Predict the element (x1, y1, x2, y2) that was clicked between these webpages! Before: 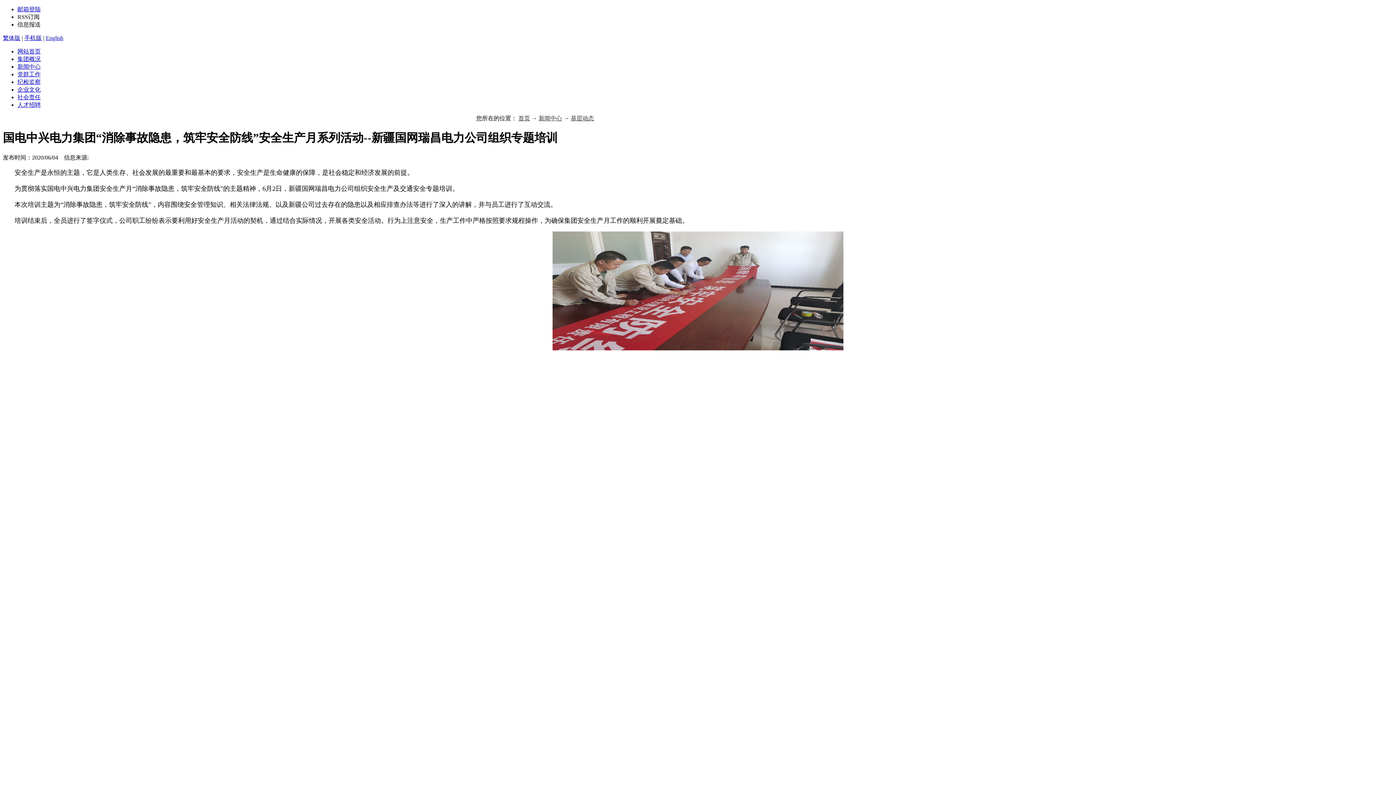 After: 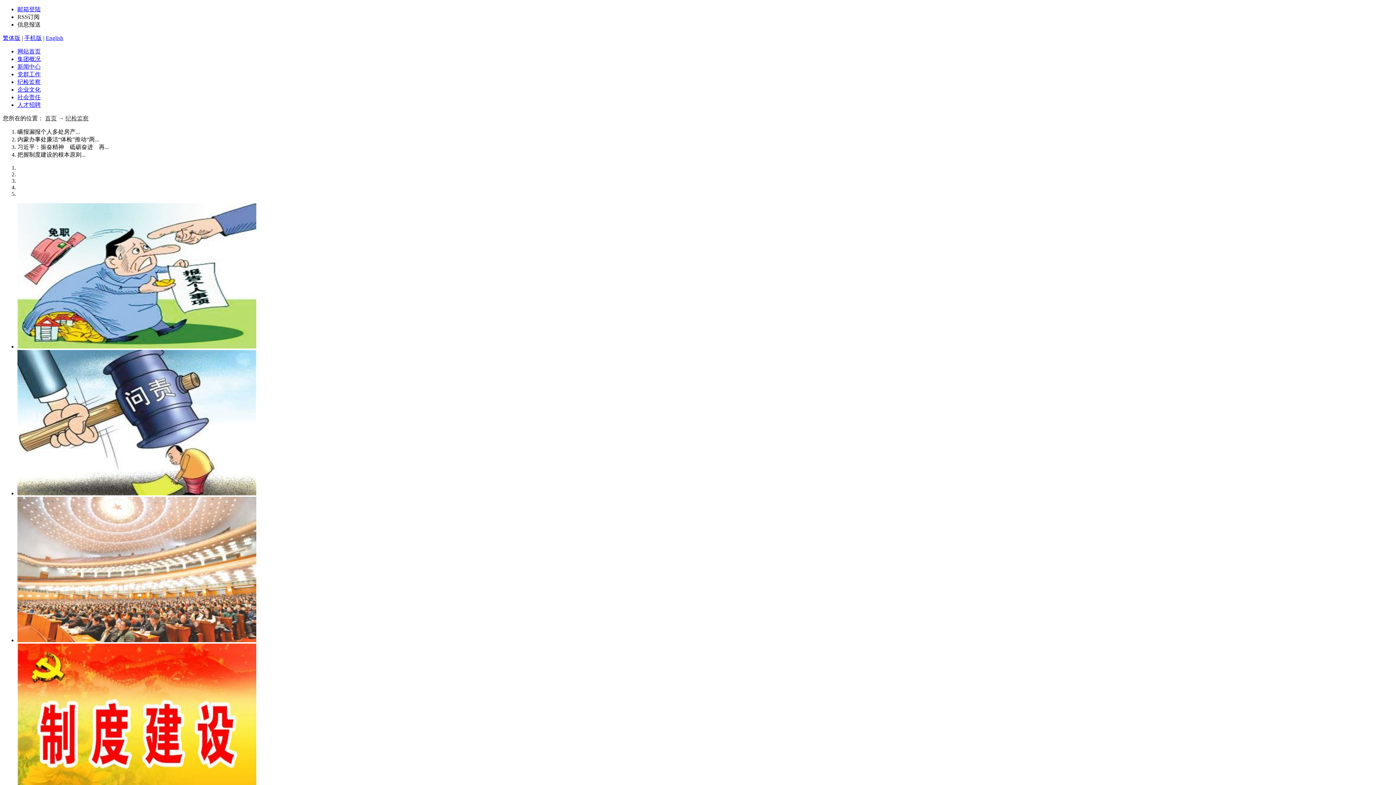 Action: bbox: (17, 78, 40, 85) label: 纪检监察